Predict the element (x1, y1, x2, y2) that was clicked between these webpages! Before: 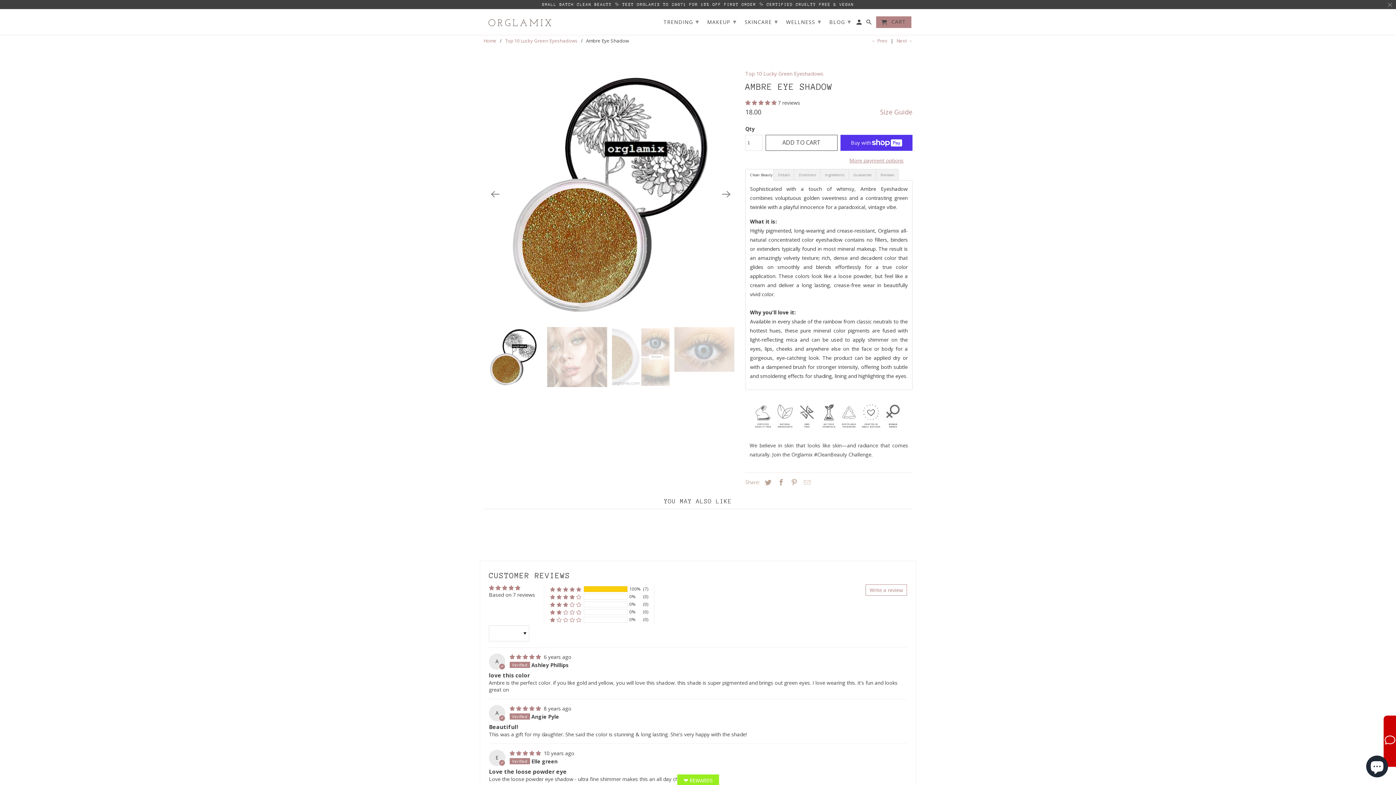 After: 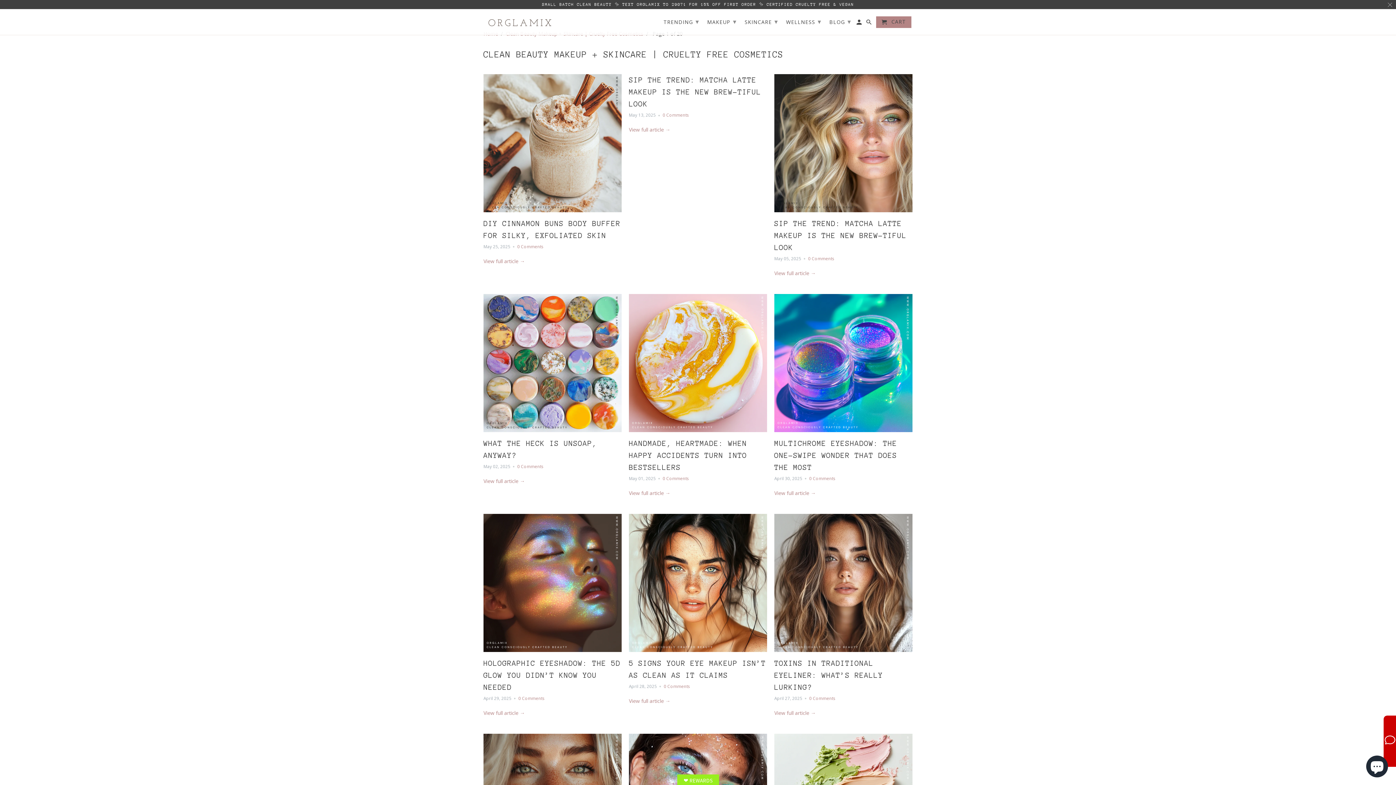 Action: bbox: (828, 14, 853, 27) label: BLOG ▾